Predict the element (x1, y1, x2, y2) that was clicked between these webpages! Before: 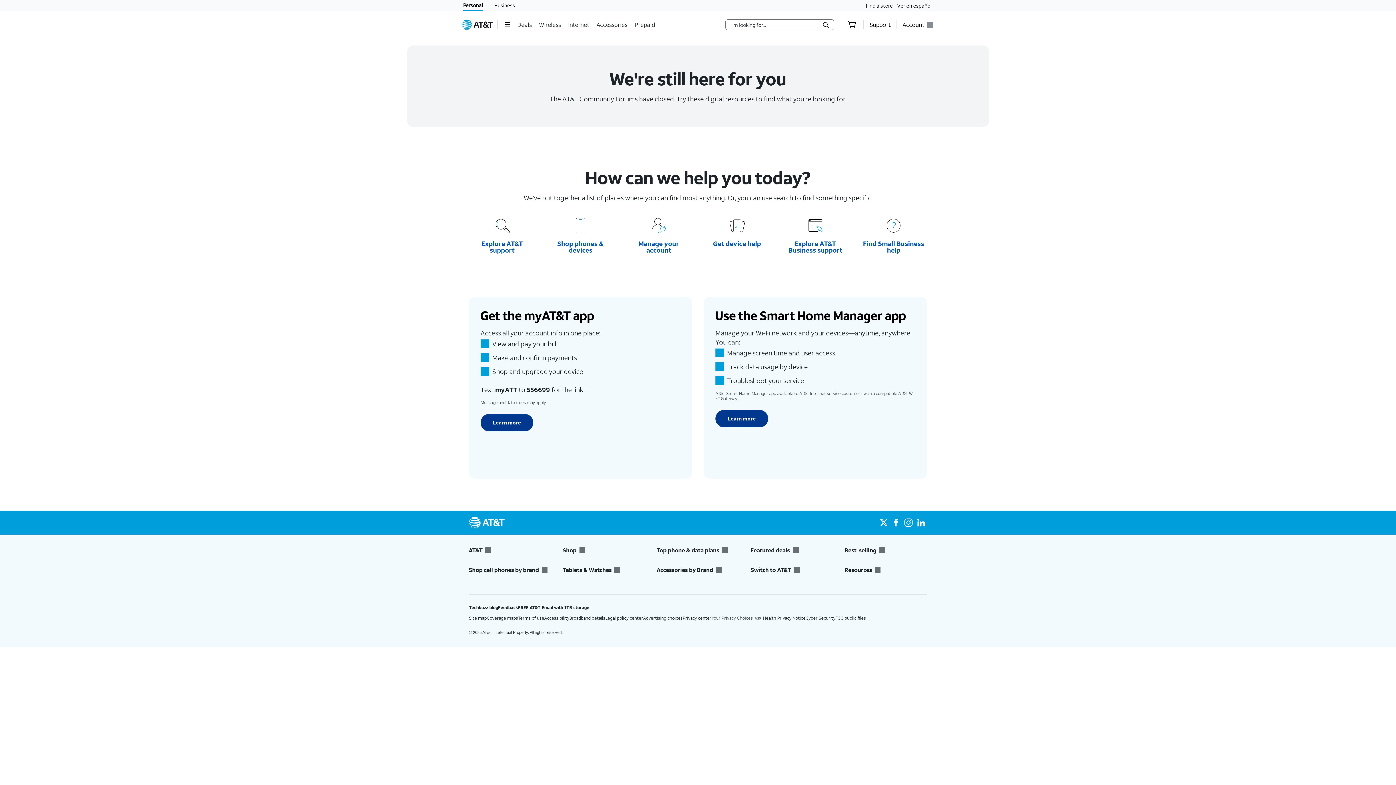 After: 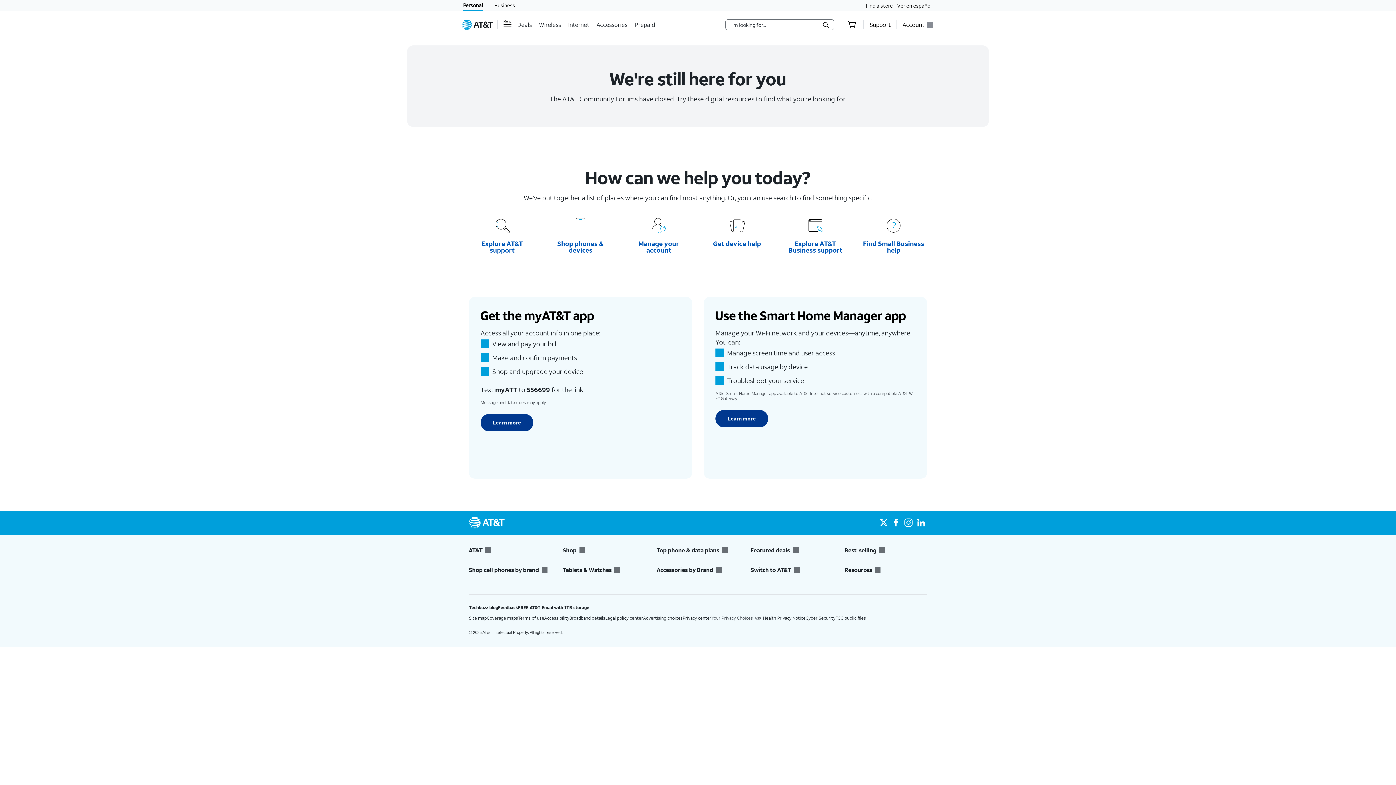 Action: label: Menu bbox: (497, 20, 517, 29)